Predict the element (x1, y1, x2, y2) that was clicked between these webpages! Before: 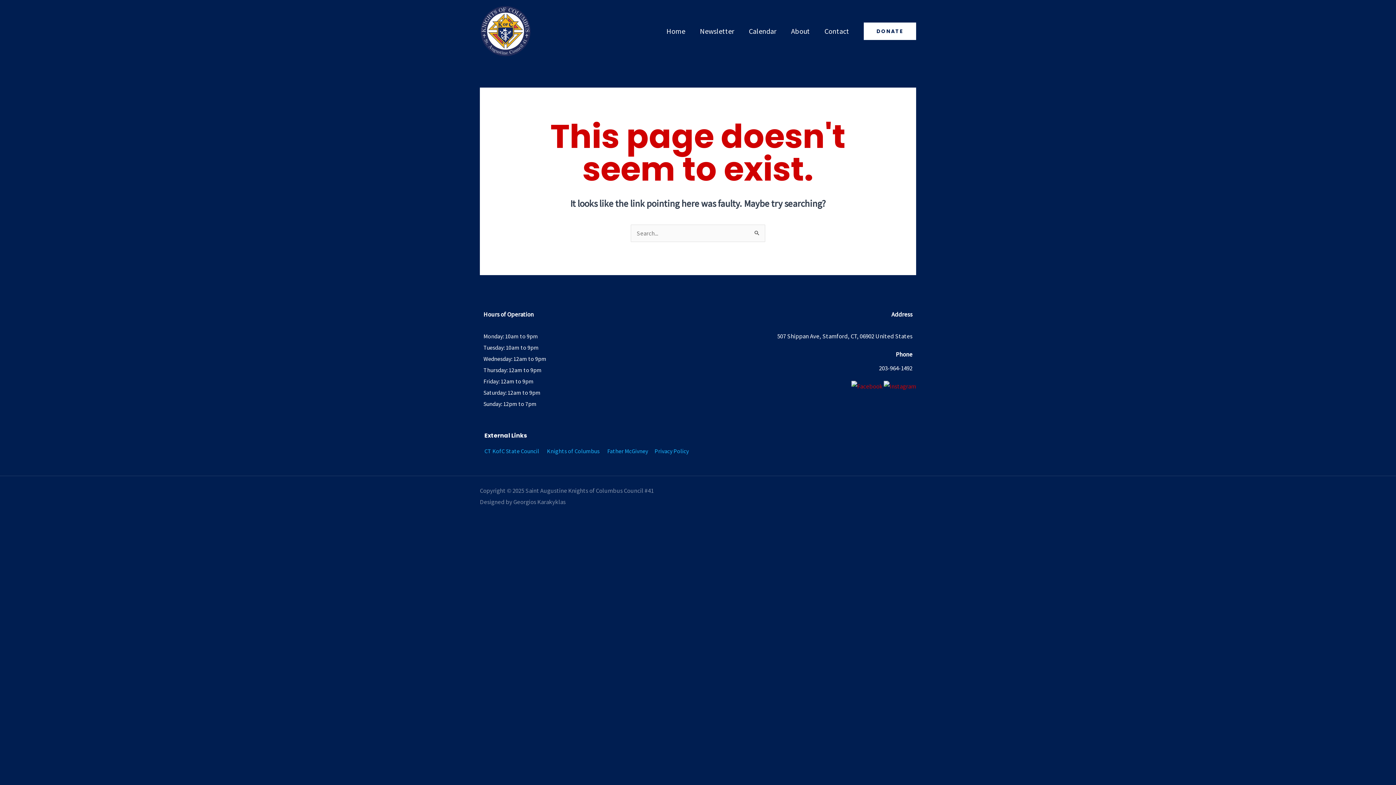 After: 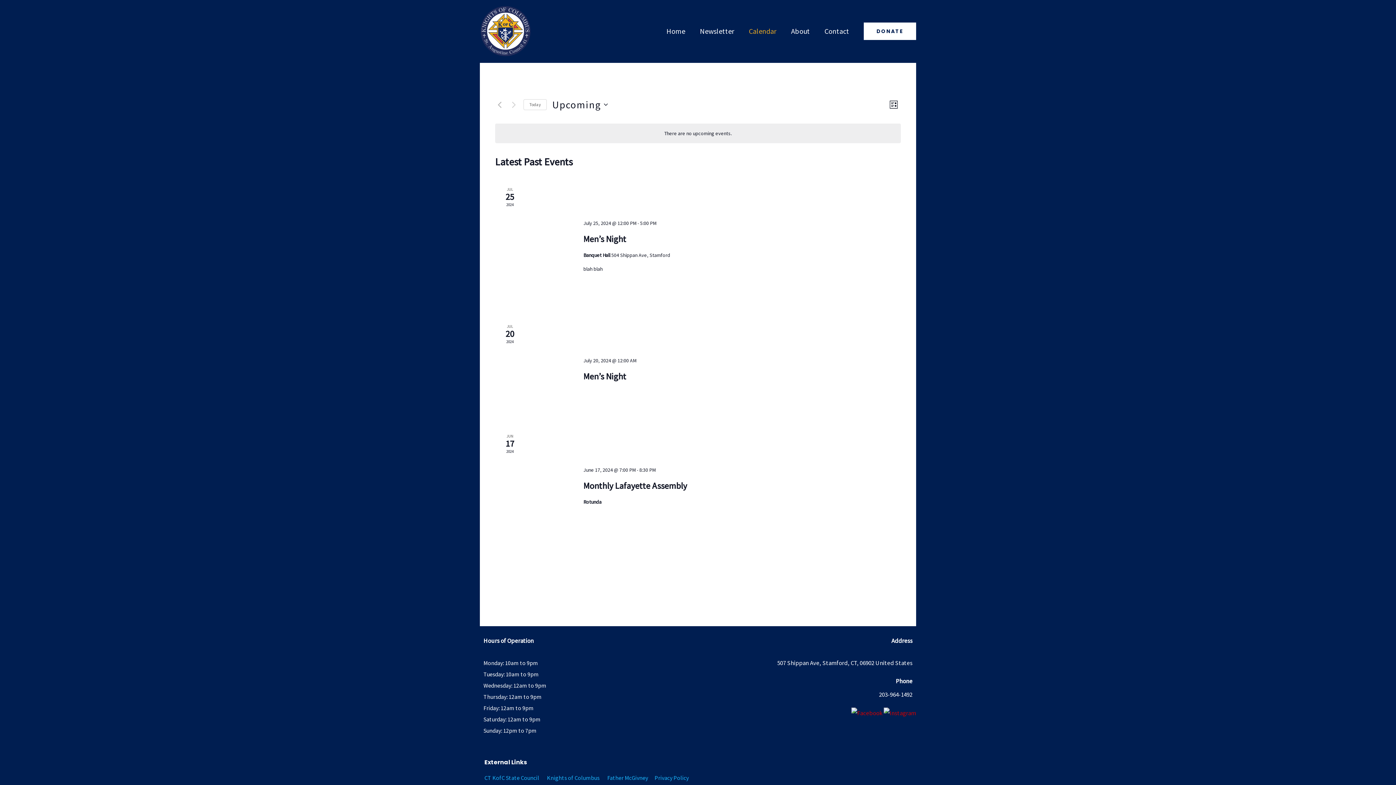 Action: label: Calendar bbox: (741, 18, 784, 44)